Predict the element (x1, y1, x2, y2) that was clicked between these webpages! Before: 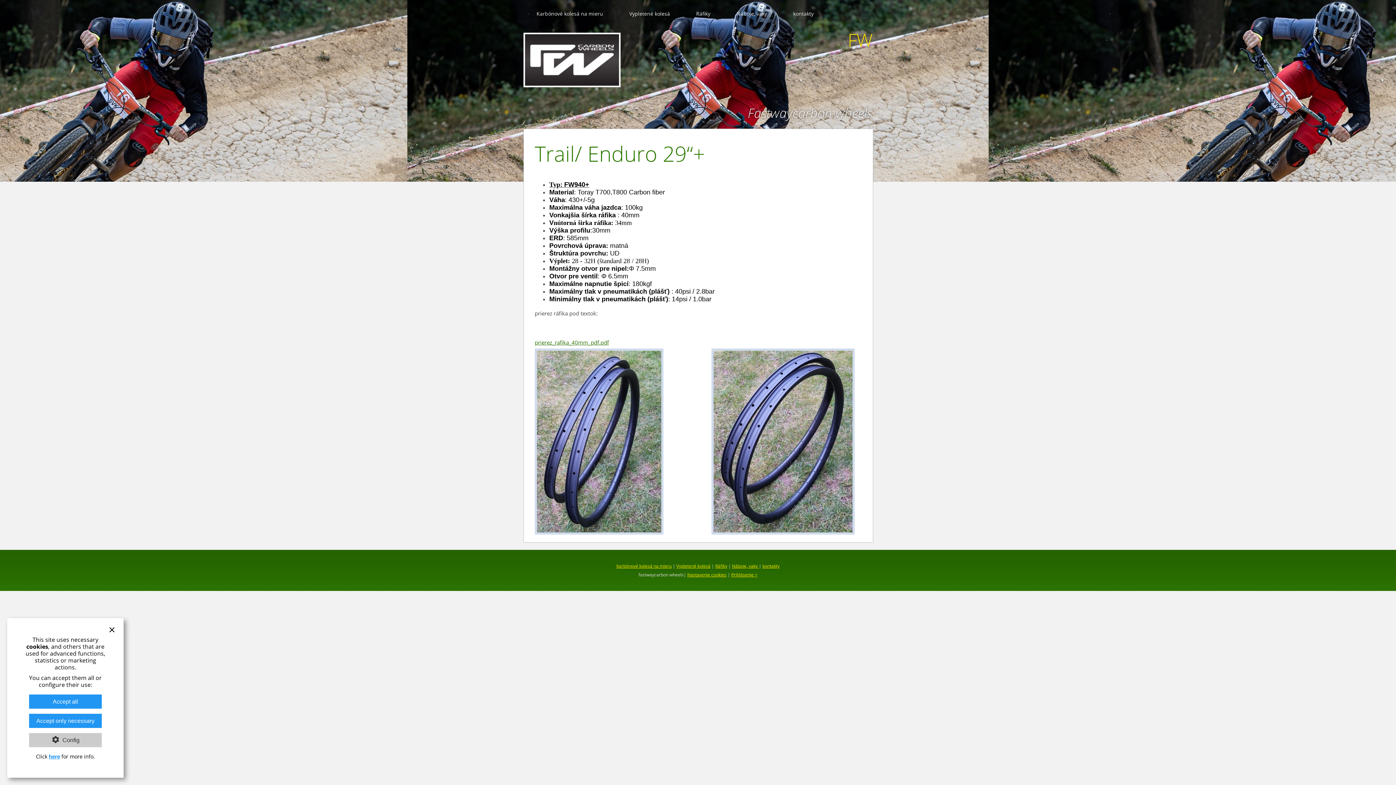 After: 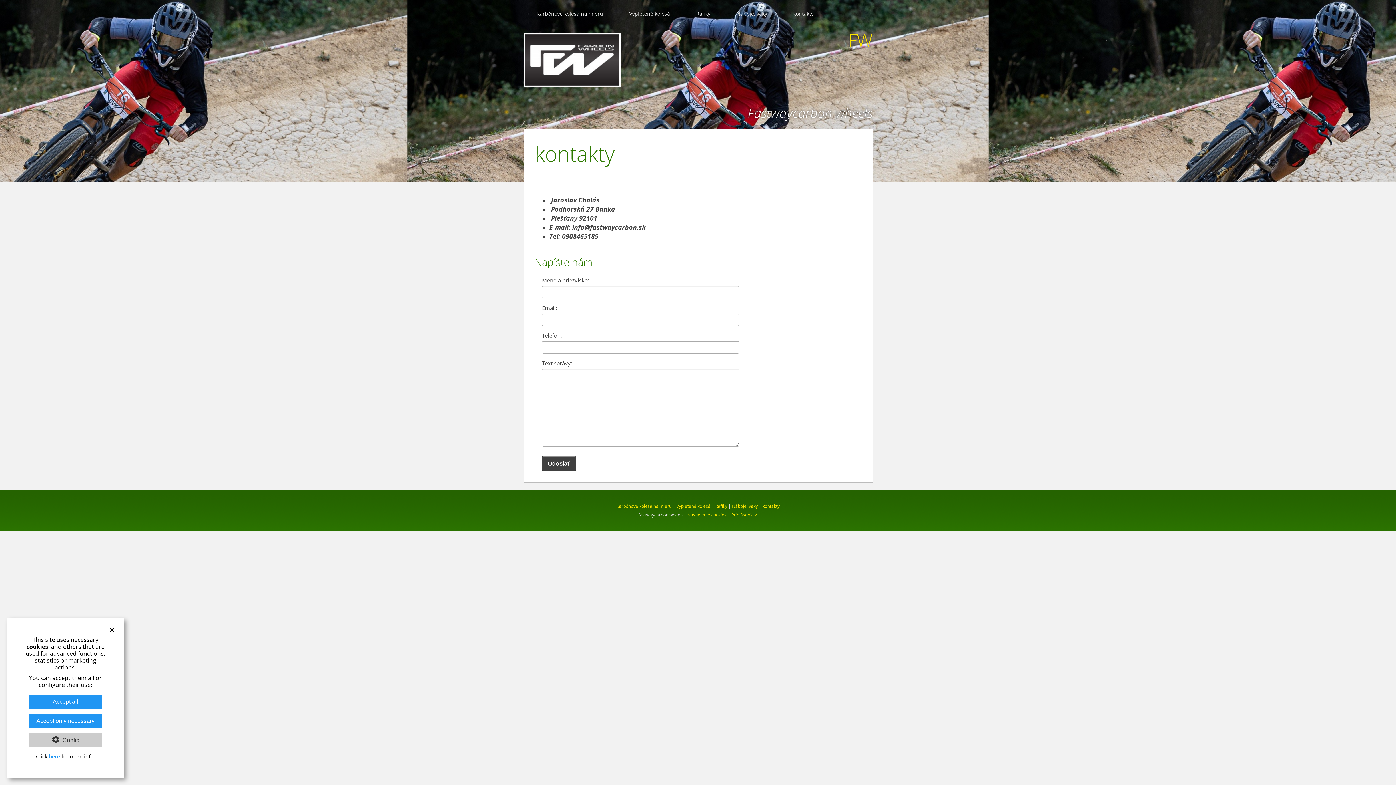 Action: label: kontakty bbox: (780, 0, 826, 27)